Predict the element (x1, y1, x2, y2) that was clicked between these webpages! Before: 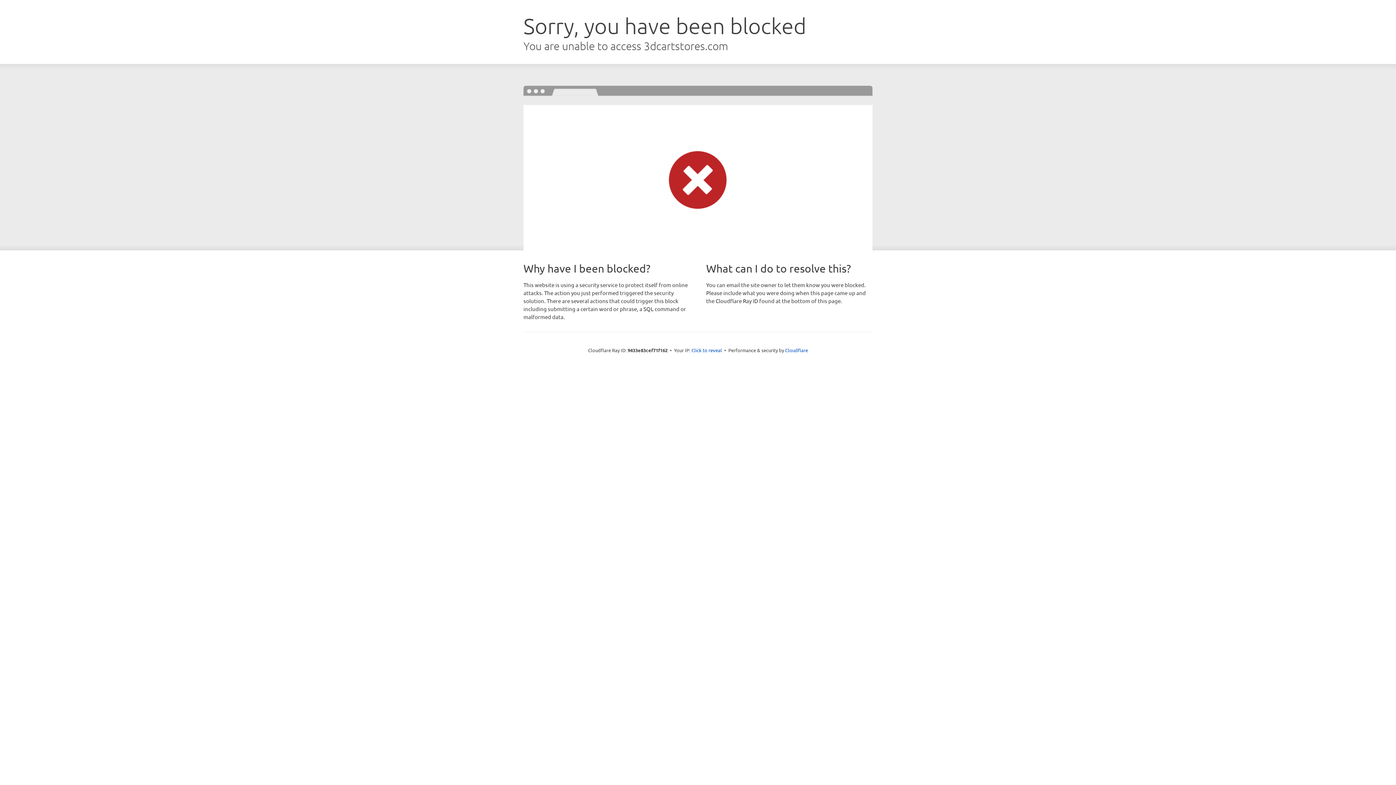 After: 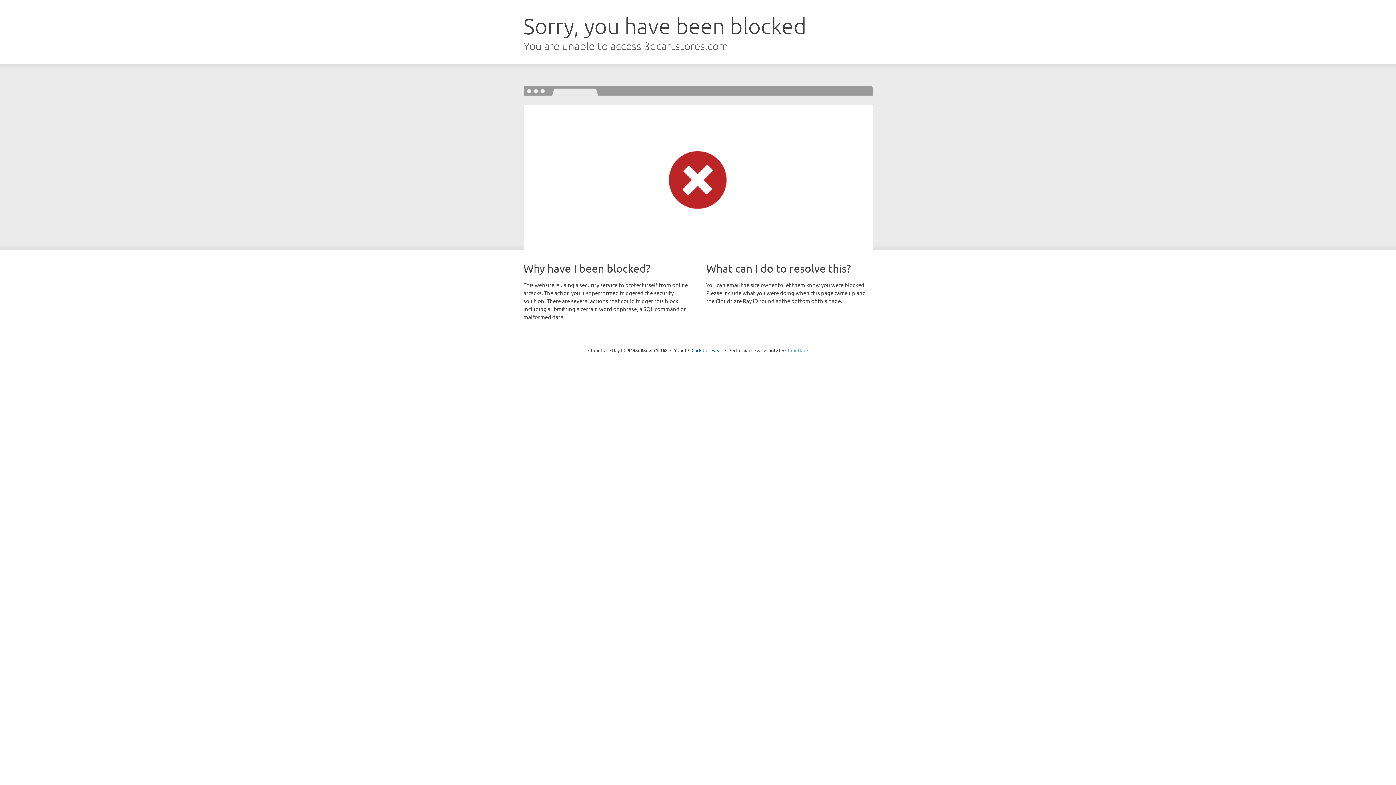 Action: label: Cloudflare bbox: (785, 347, 808, 353)